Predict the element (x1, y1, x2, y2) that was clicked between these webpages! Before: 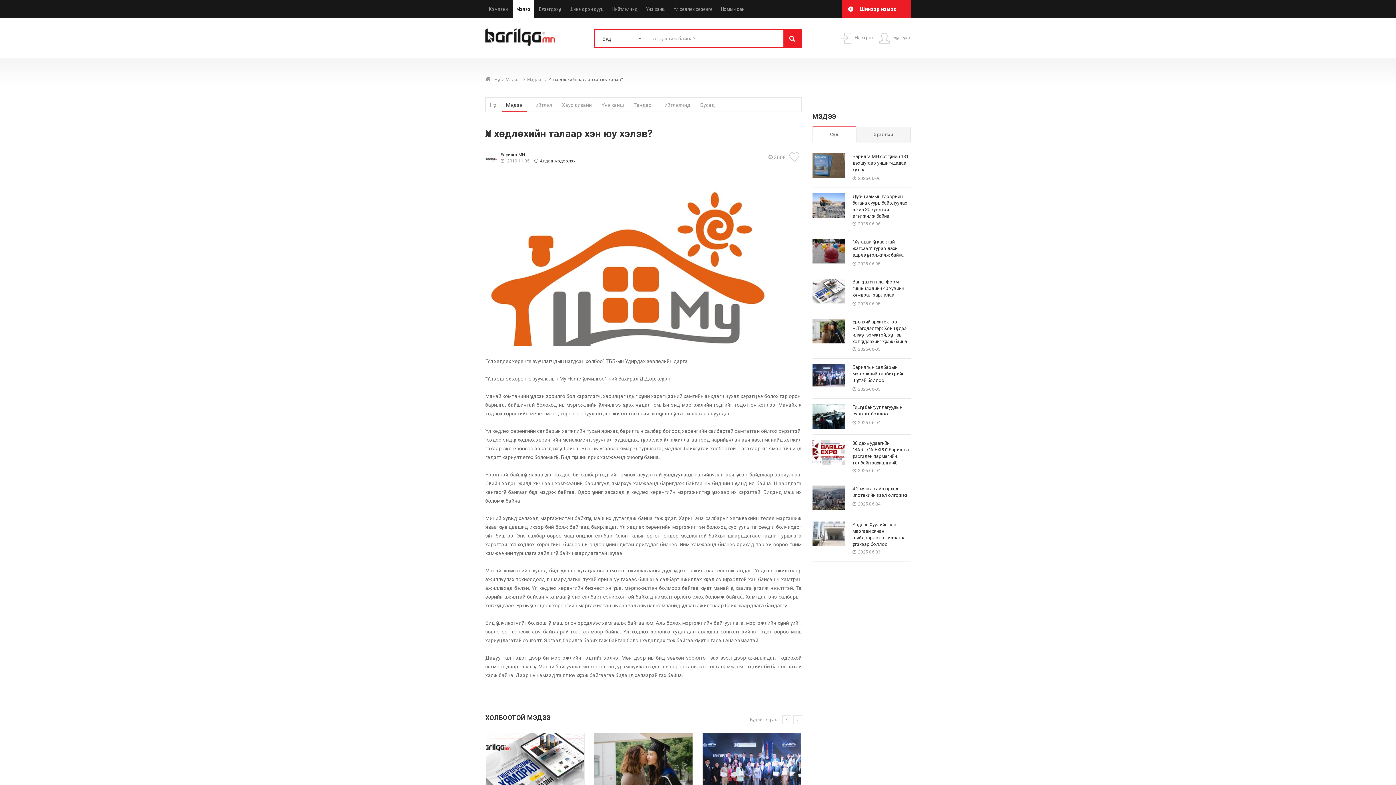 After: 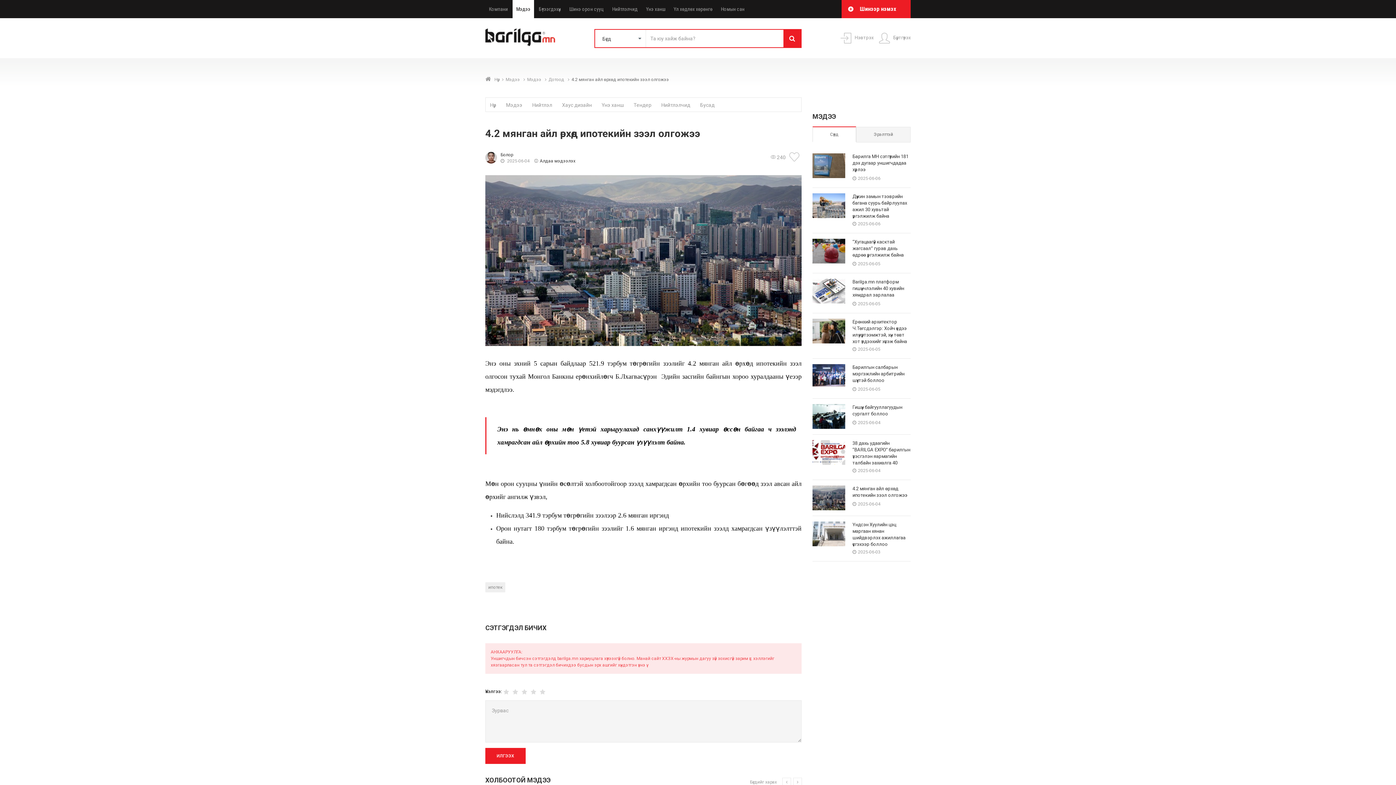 Action: bbox: (812, 495, 845, 500)